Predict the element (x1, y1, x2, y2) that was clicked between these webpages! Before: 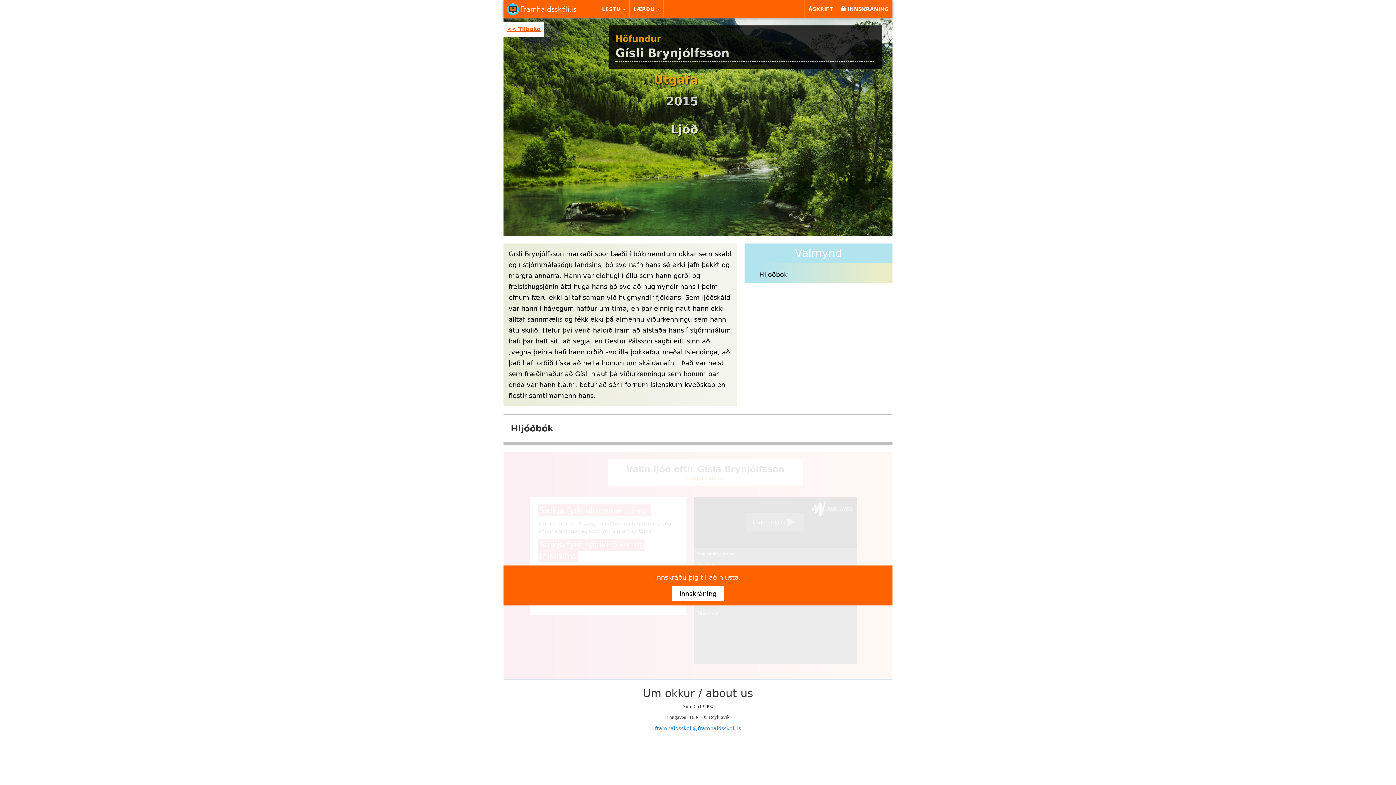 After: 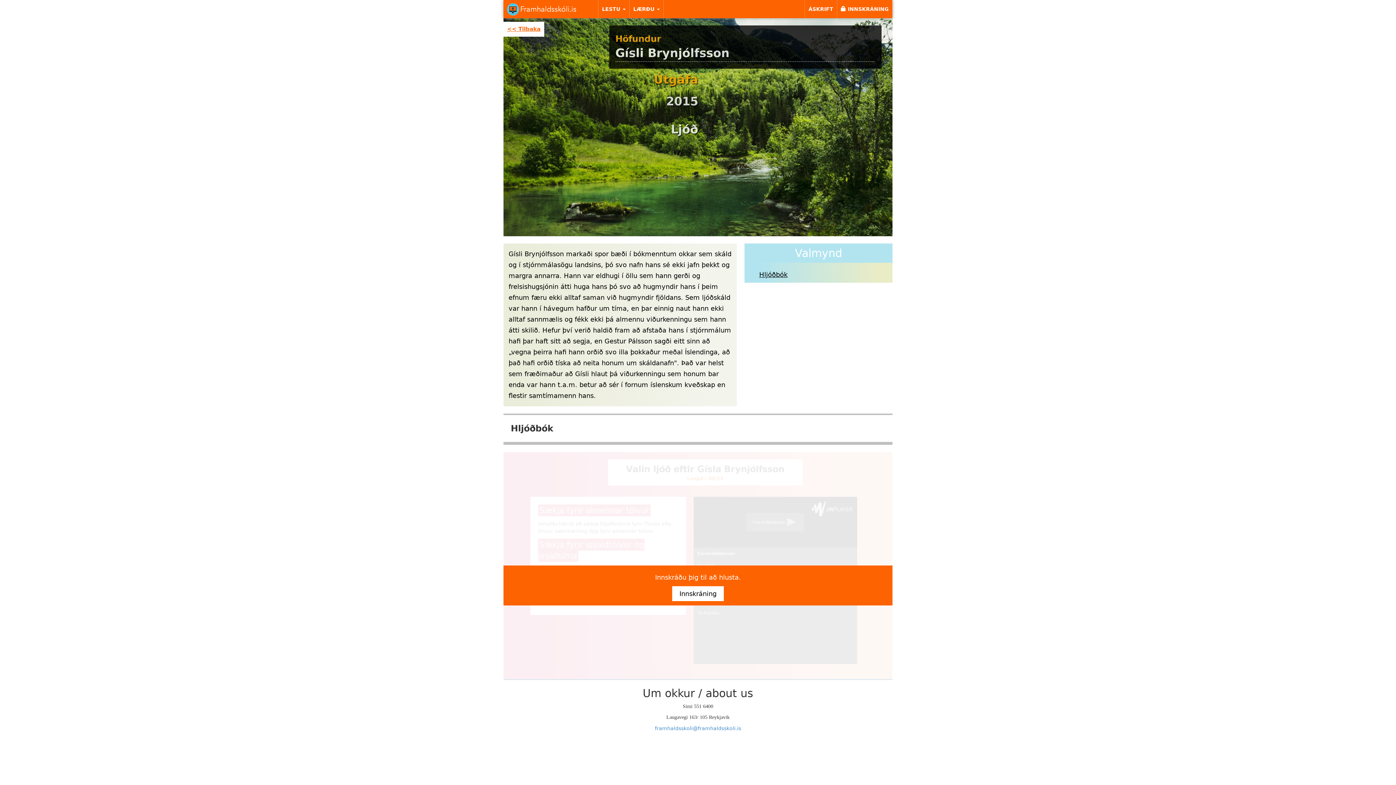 Action: label: Hljóðbók bbox: (759, 270, 787, 278)